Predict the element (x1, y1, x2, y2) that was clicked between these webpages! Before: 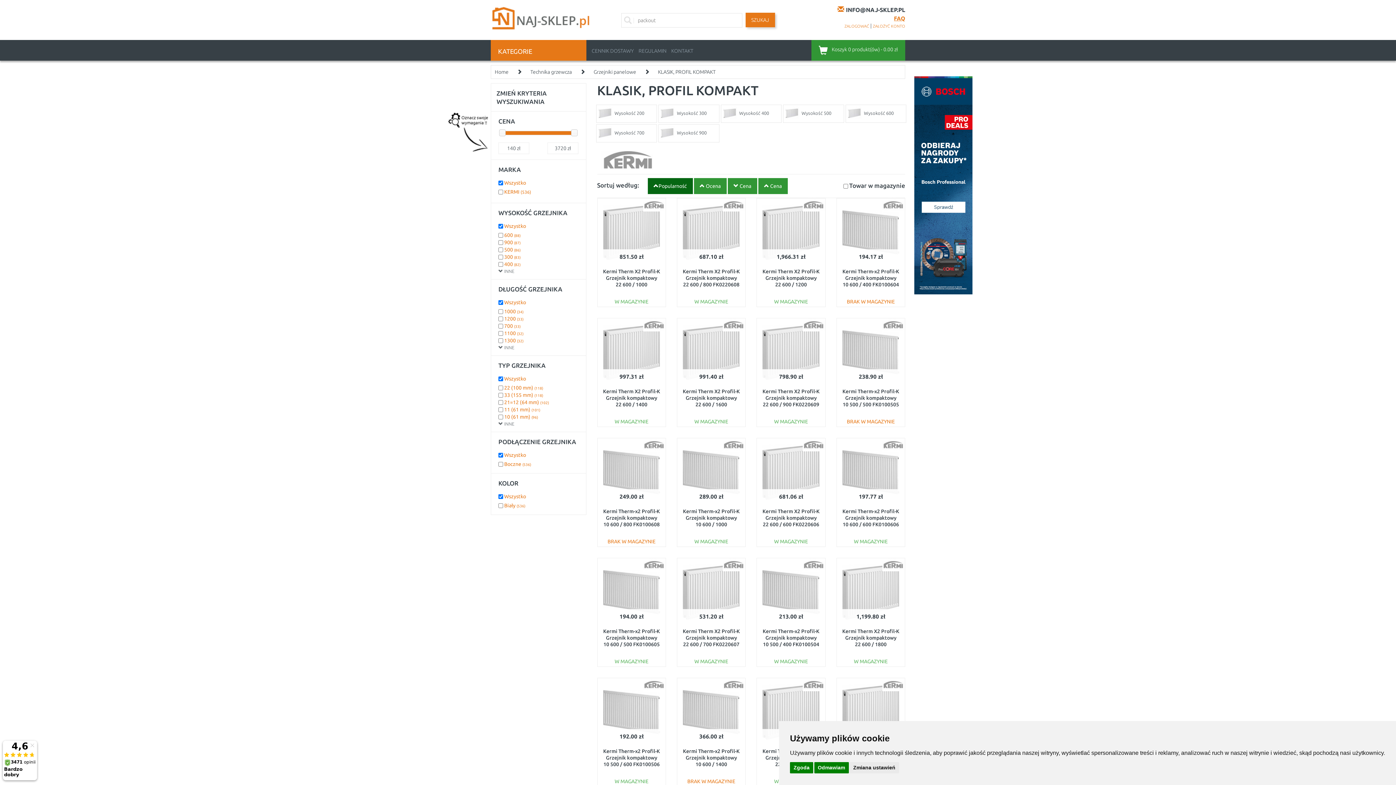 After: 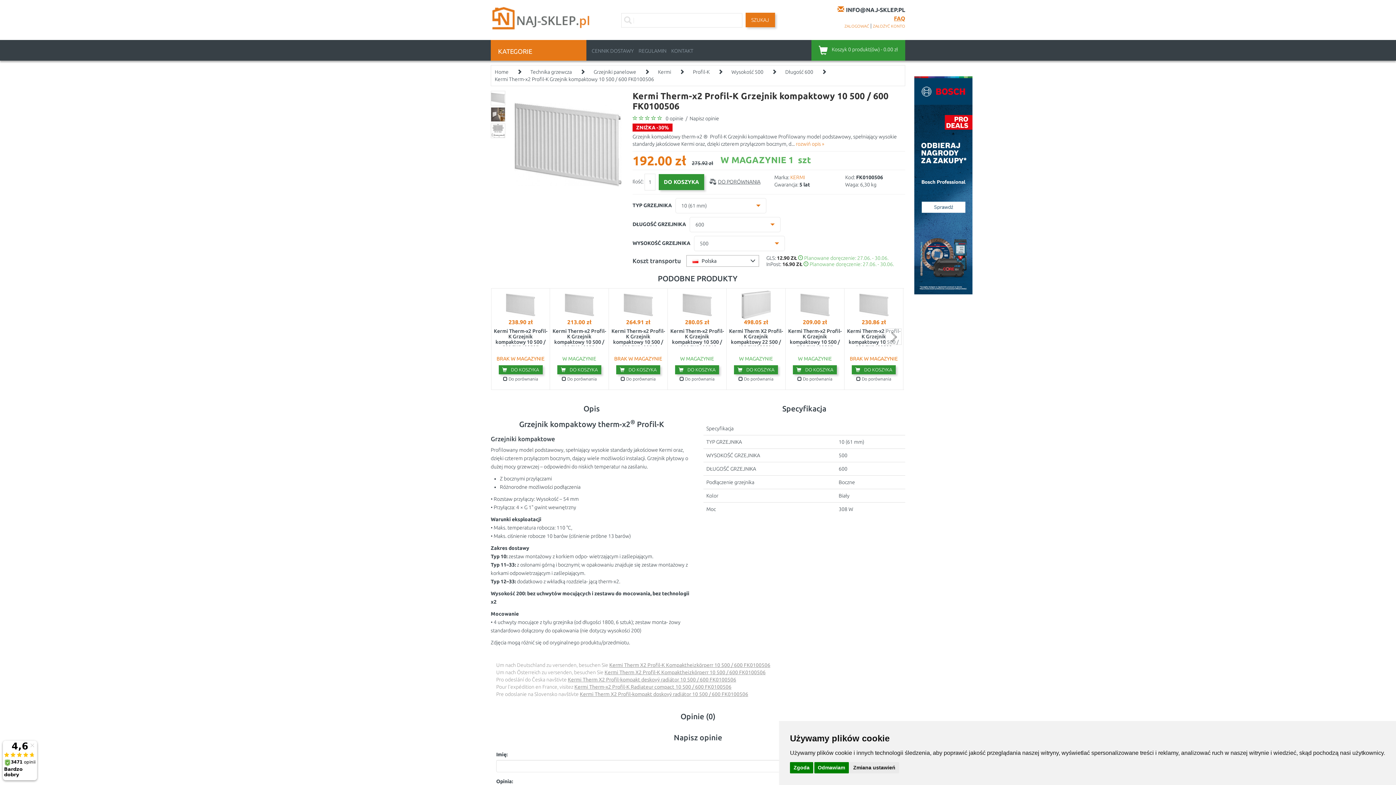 Action: label: Kermi Therm-x2 Profil-K Grzejnik kompaktowy 10 500 / 600 FK0100506 bbox: (603, 748, 660, 767)